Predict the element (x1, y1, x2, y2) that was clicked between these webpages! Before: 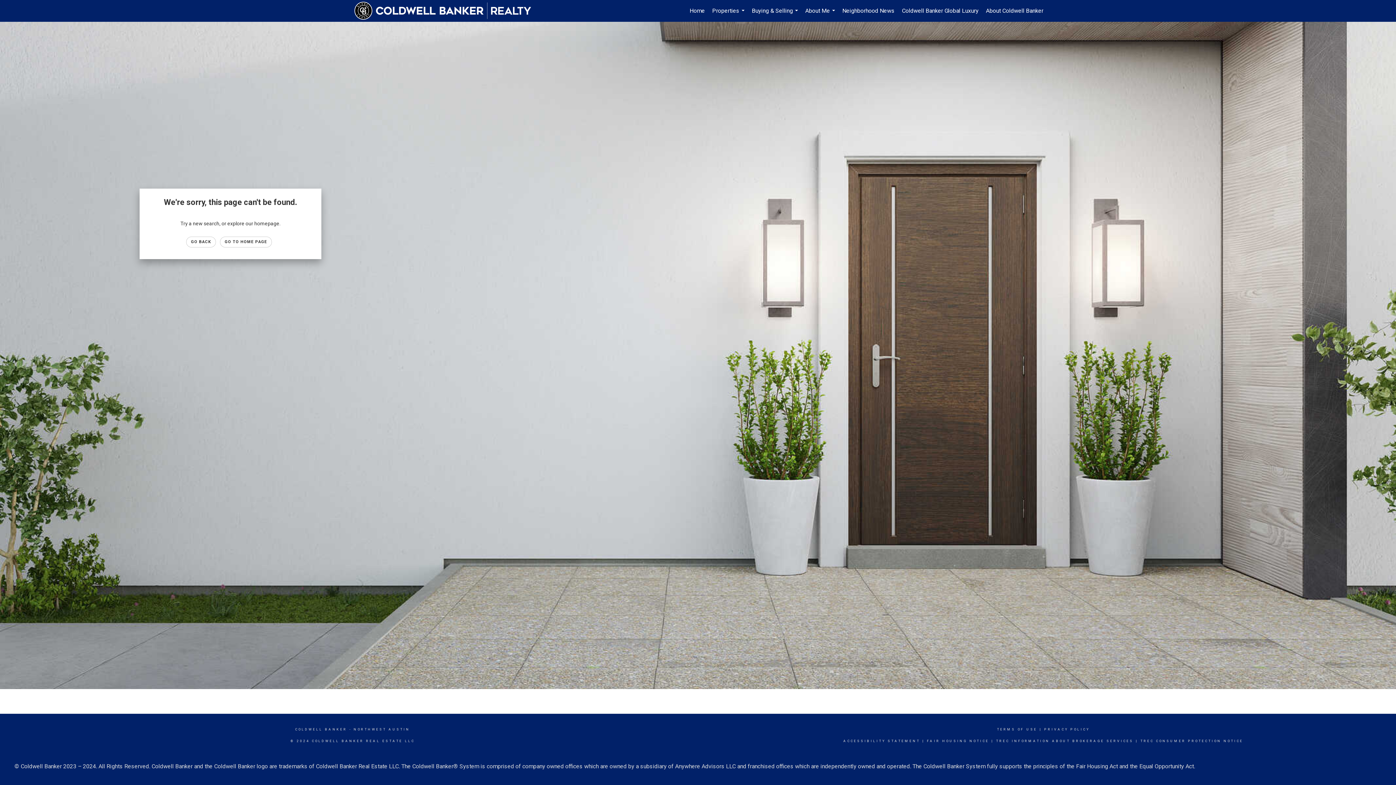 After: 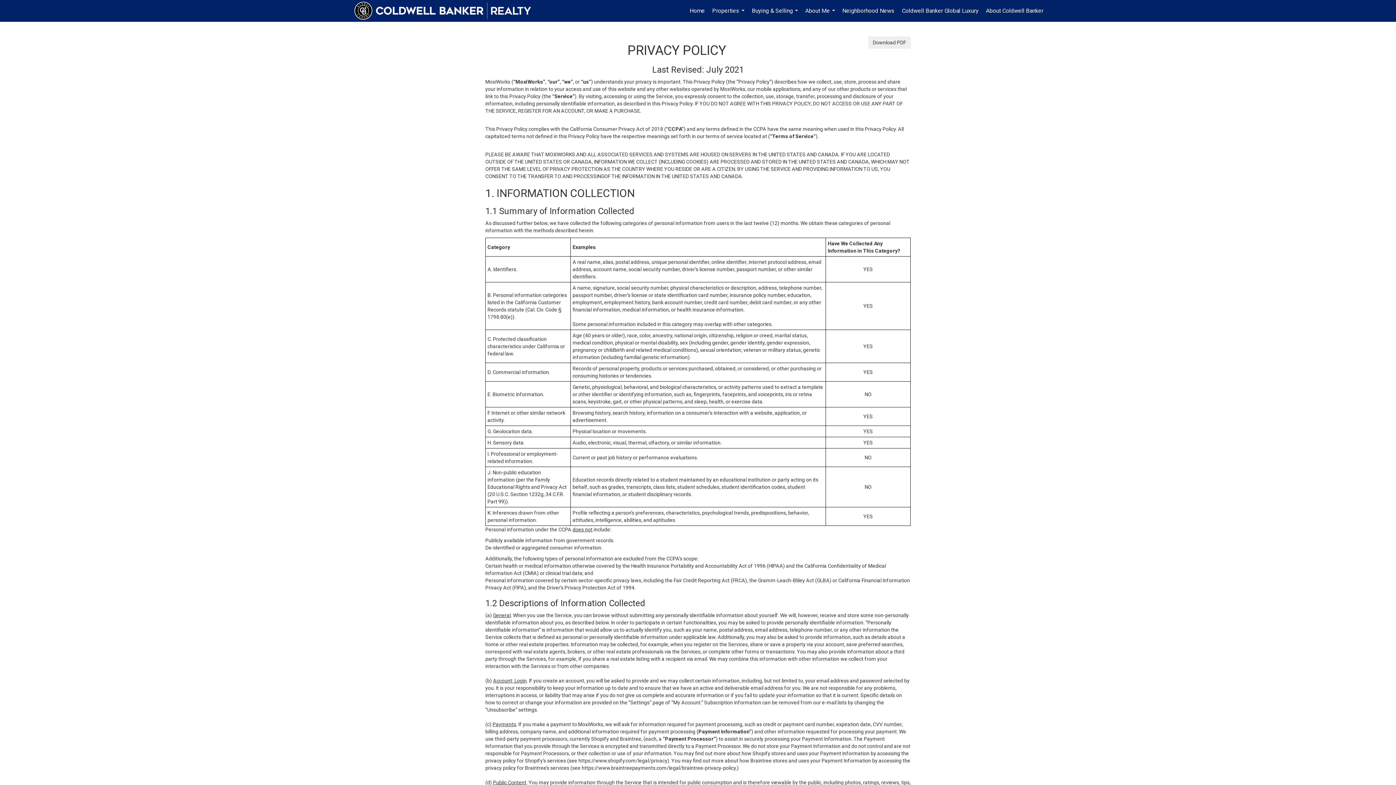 Action: bbox: (1044, 728, 1090, 731) label: PRIVACY POLICY